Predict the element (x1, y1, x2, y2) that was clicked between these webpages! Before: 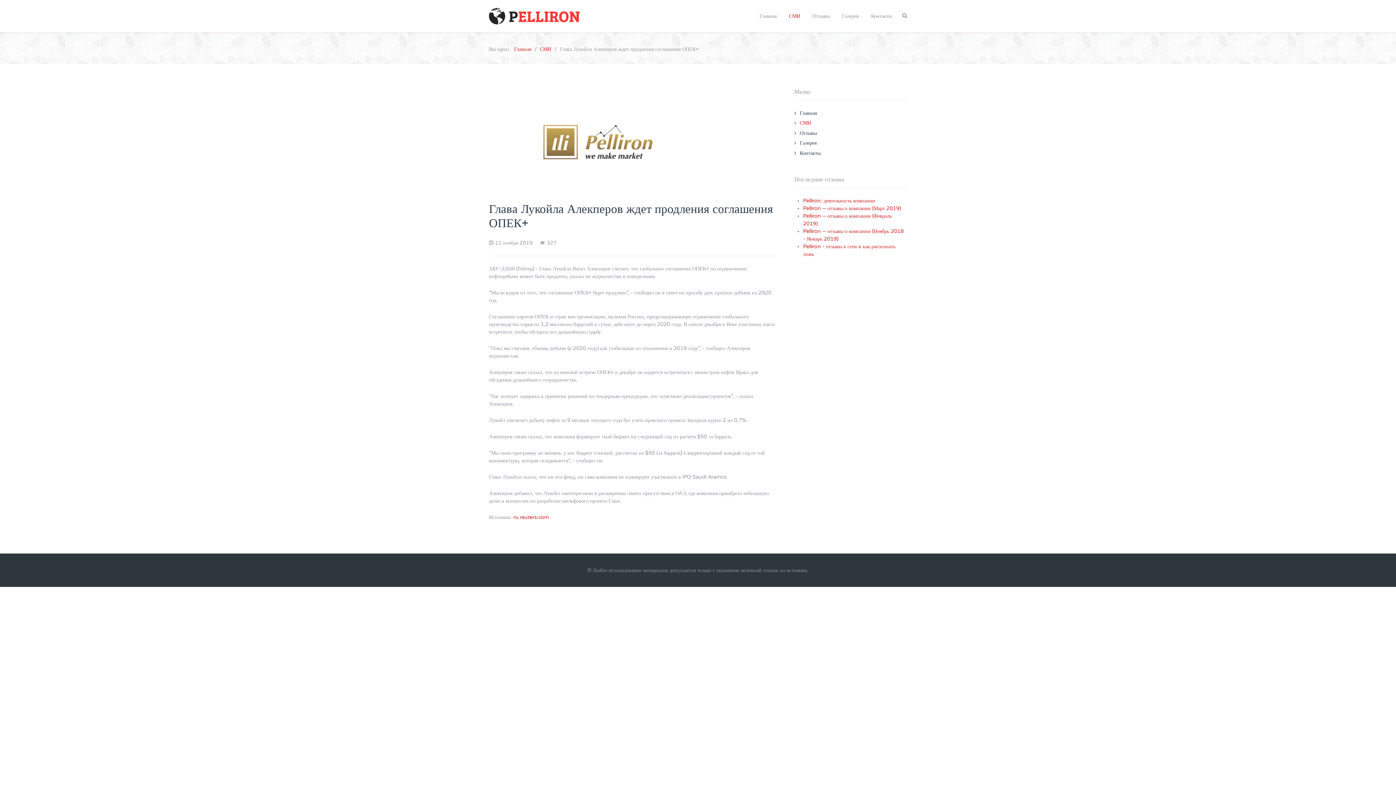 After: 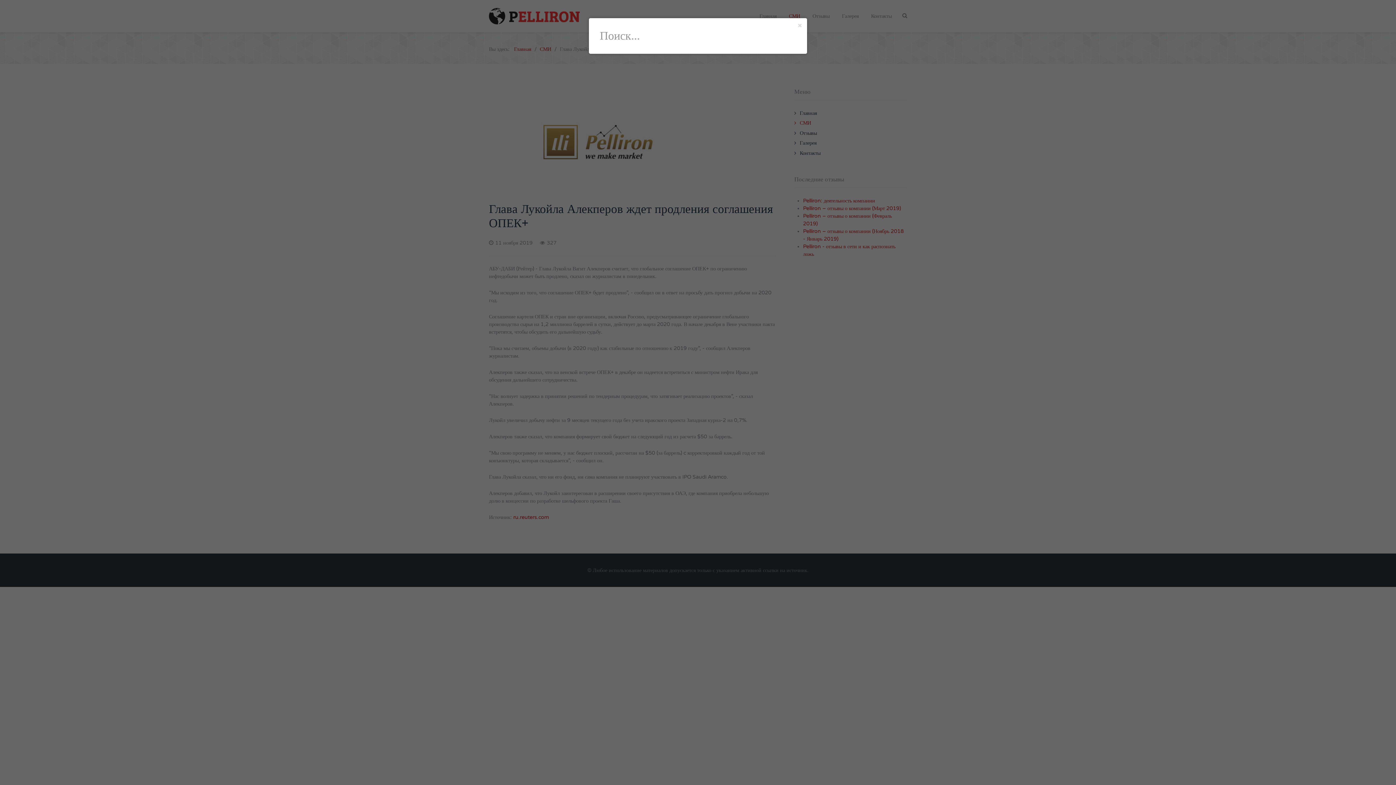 Action: bbox: (902, 12, 907, 18)